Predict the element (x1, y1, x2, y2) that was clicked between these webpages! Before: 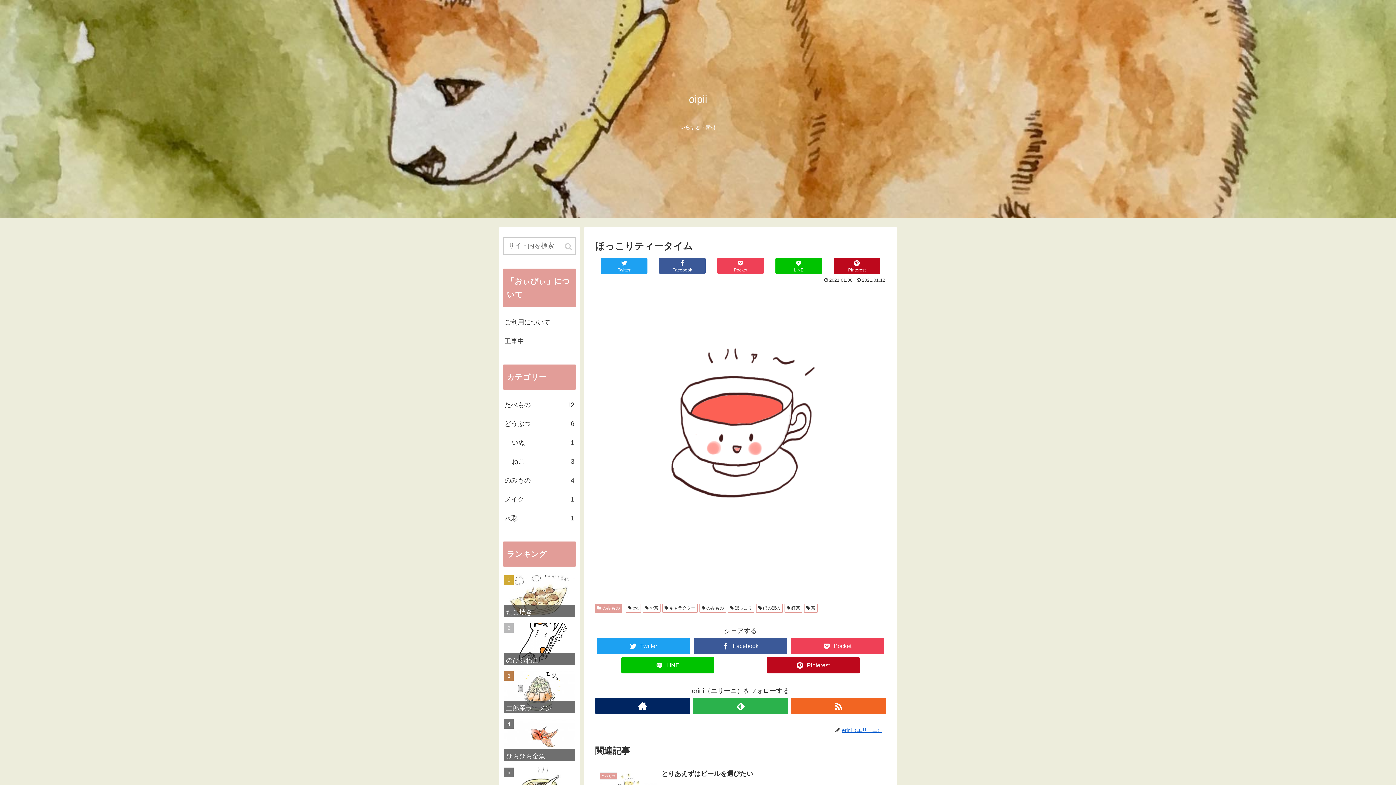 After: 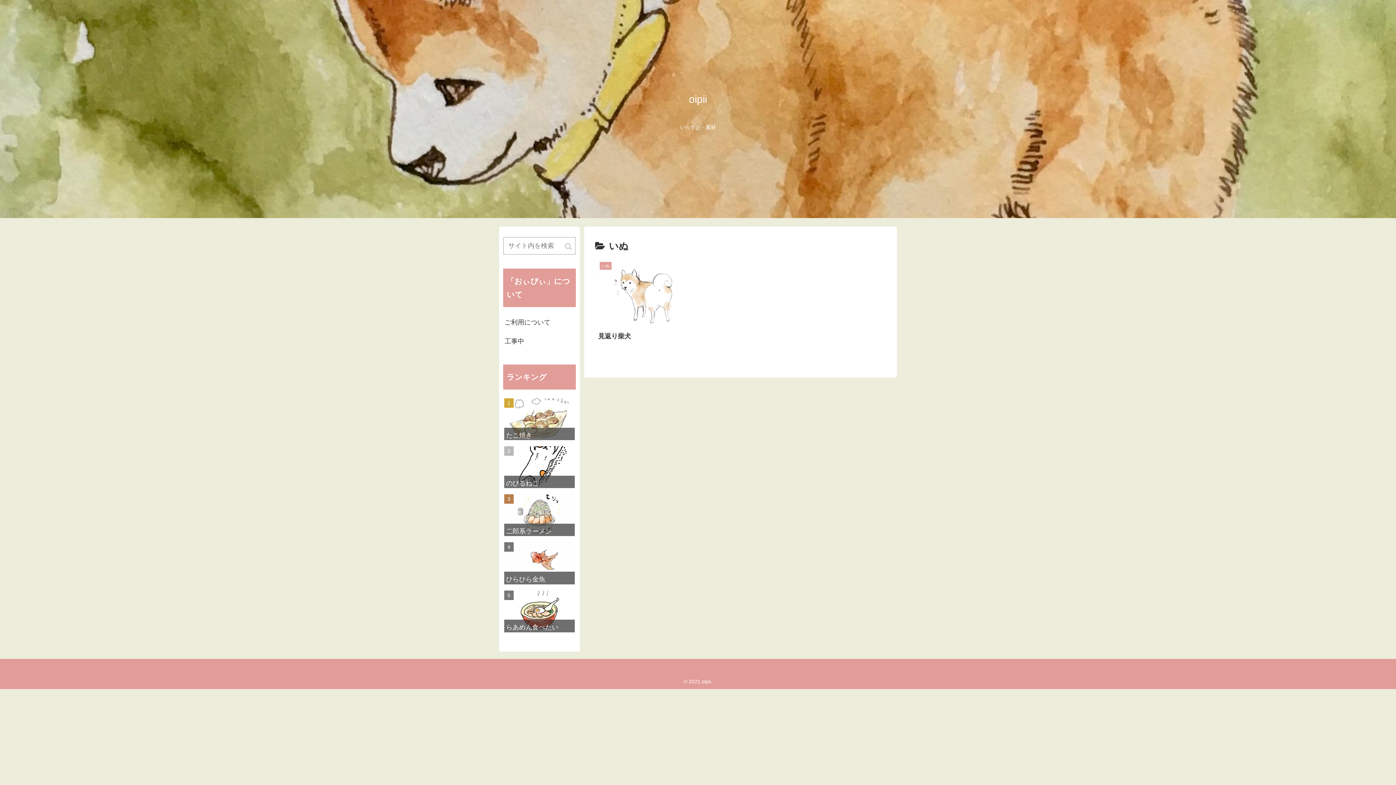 Action: bbox: (510, 433, 576, 452) label: いぬ
1